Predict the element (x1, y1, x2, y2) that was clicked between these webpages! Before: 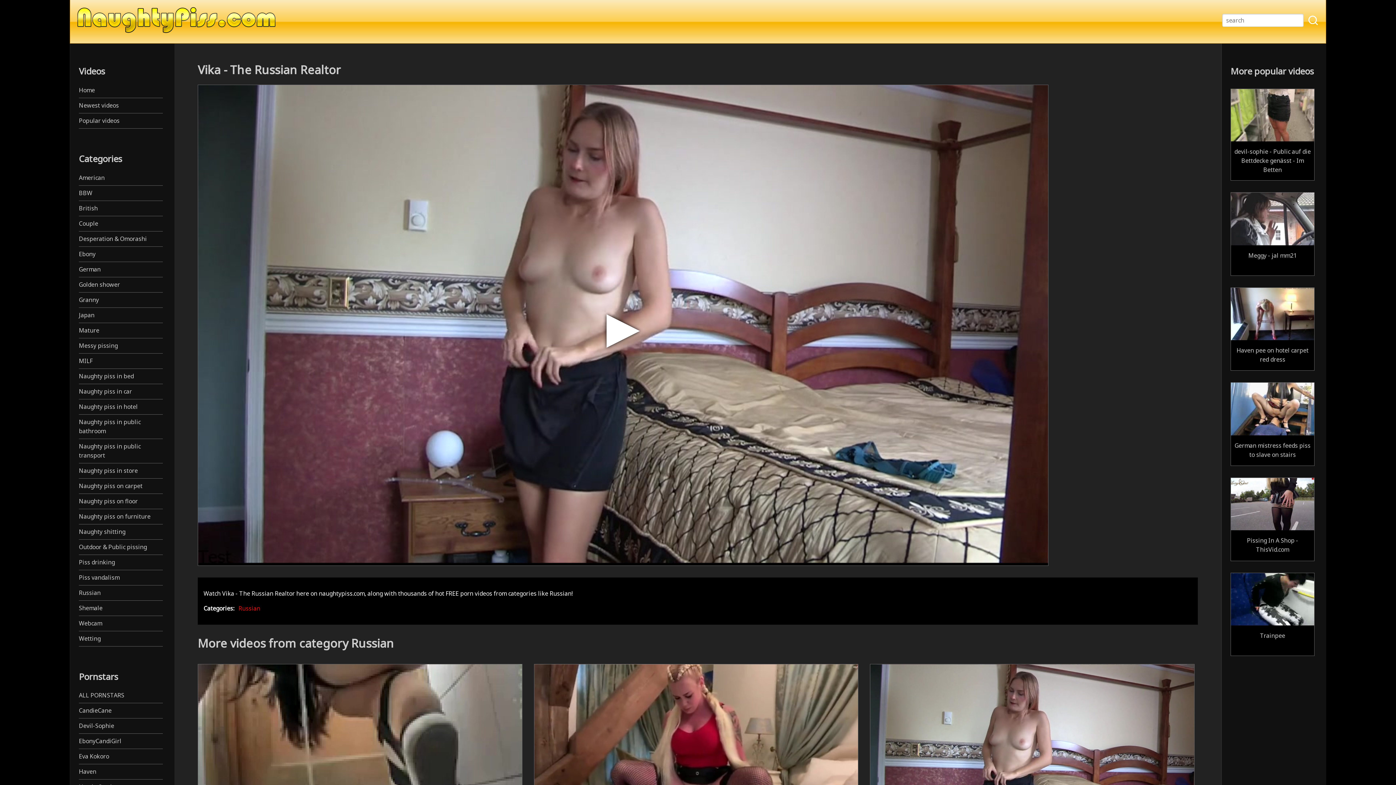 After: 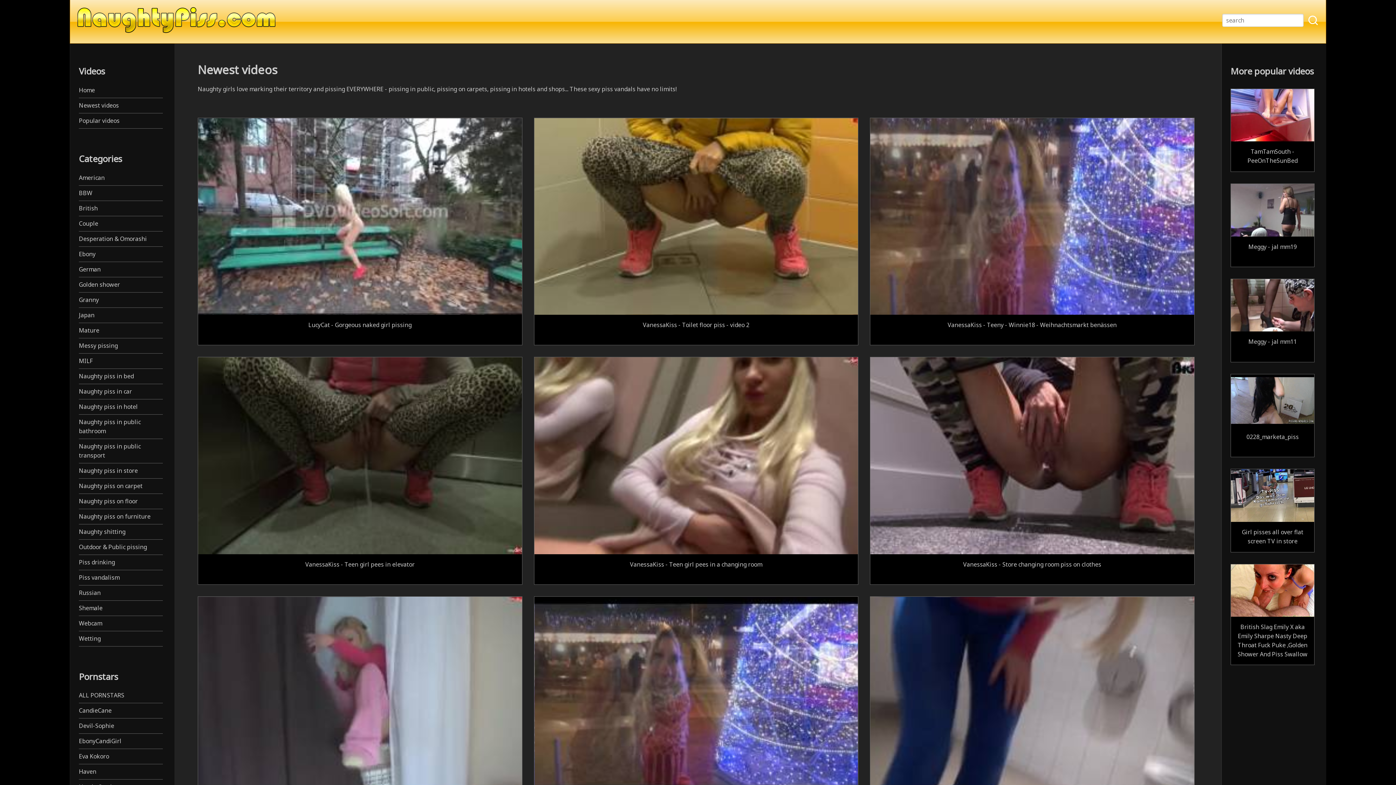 Action: label: Newest videos bbox: (78, 98, 162, 113)